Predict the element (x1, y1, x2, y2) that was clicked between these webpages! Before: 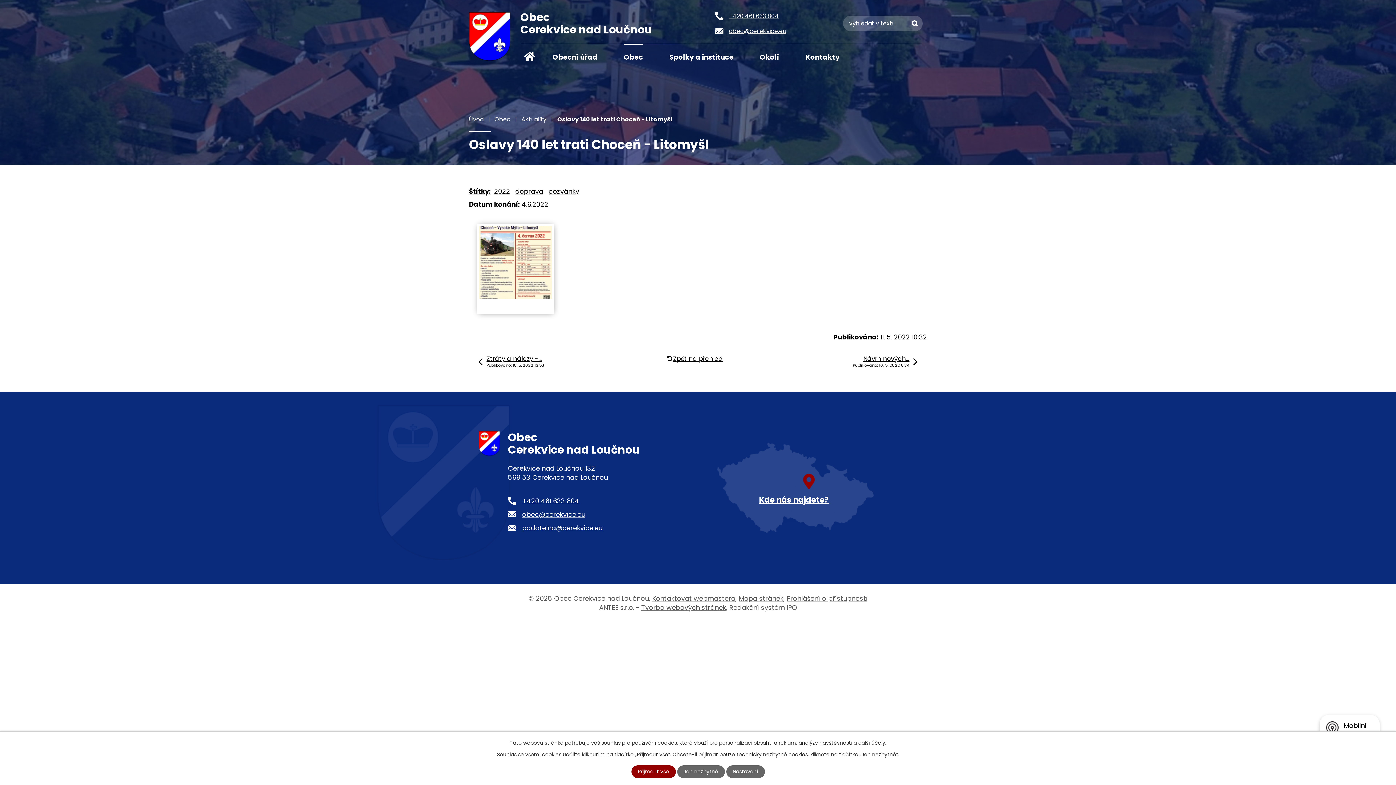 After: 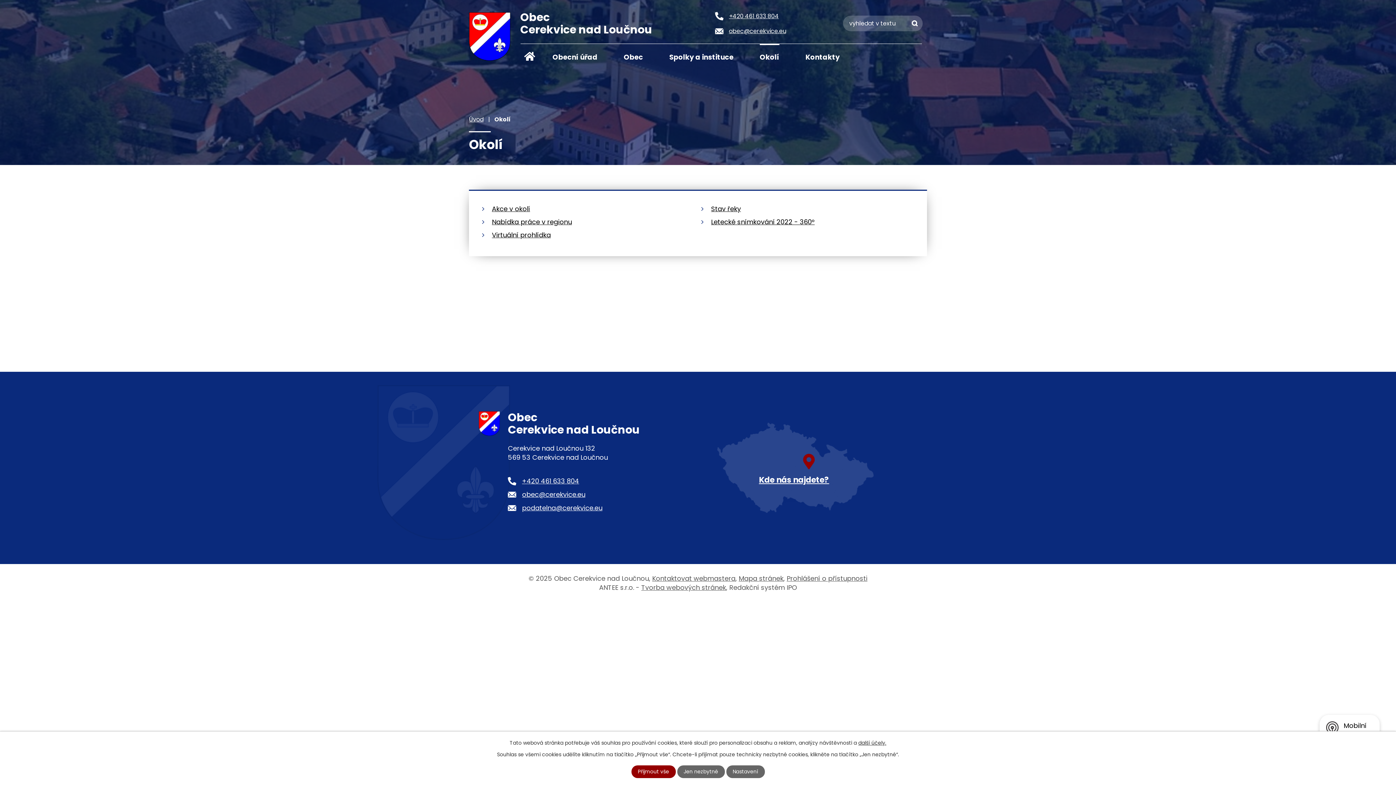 Action: bbox: (759, 44, 779, 69) label: Okolí